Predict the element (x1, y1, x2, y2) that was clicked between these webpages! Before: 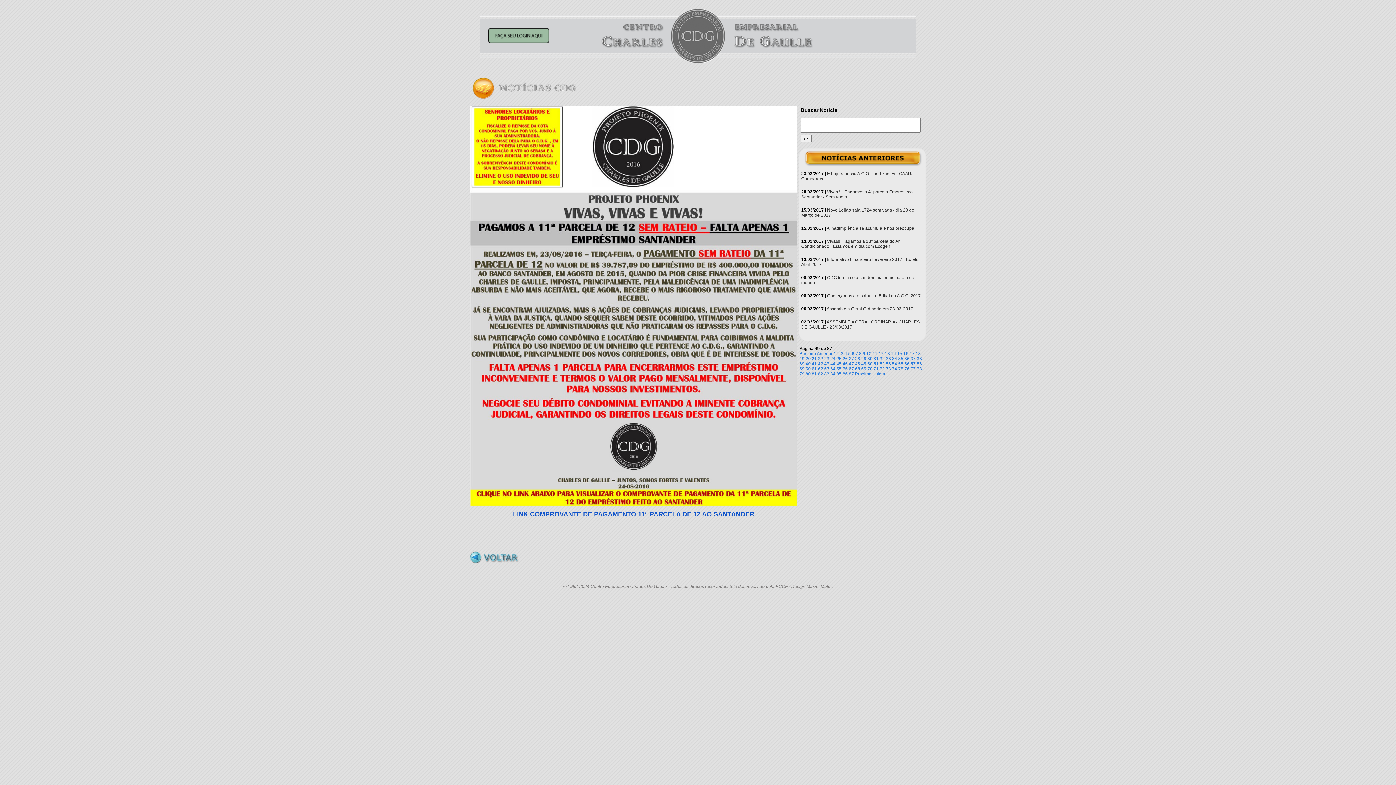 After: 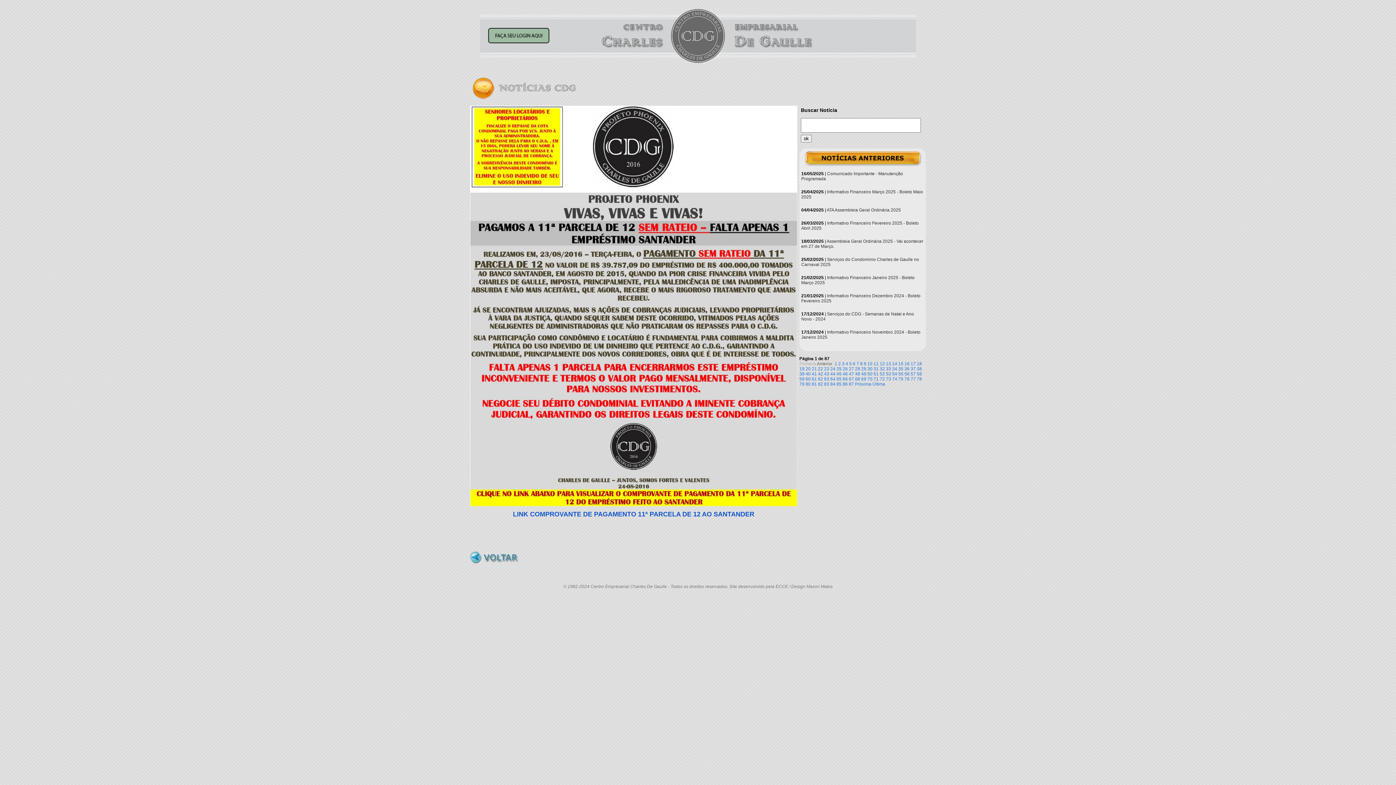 Action: bbox: (833, 351, 836, 356) label: 1